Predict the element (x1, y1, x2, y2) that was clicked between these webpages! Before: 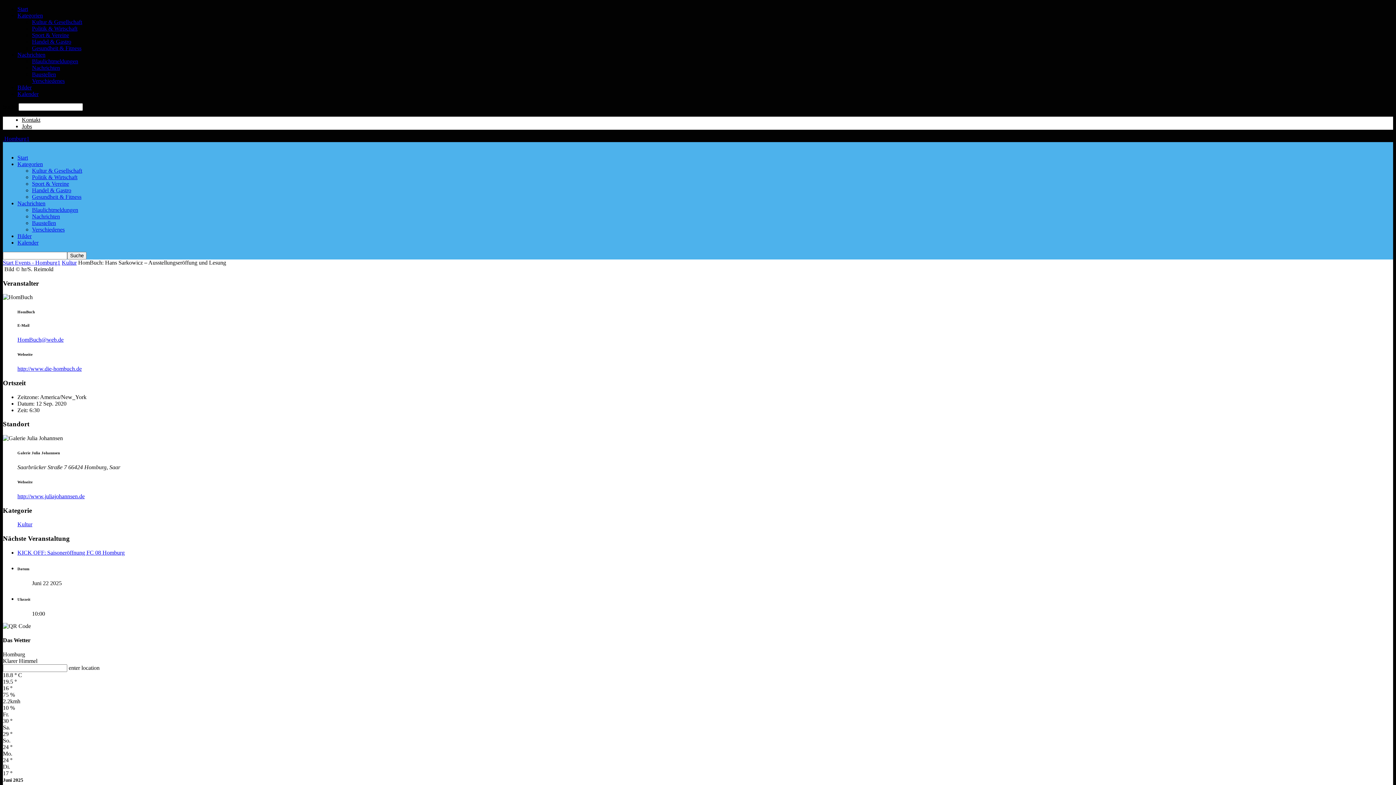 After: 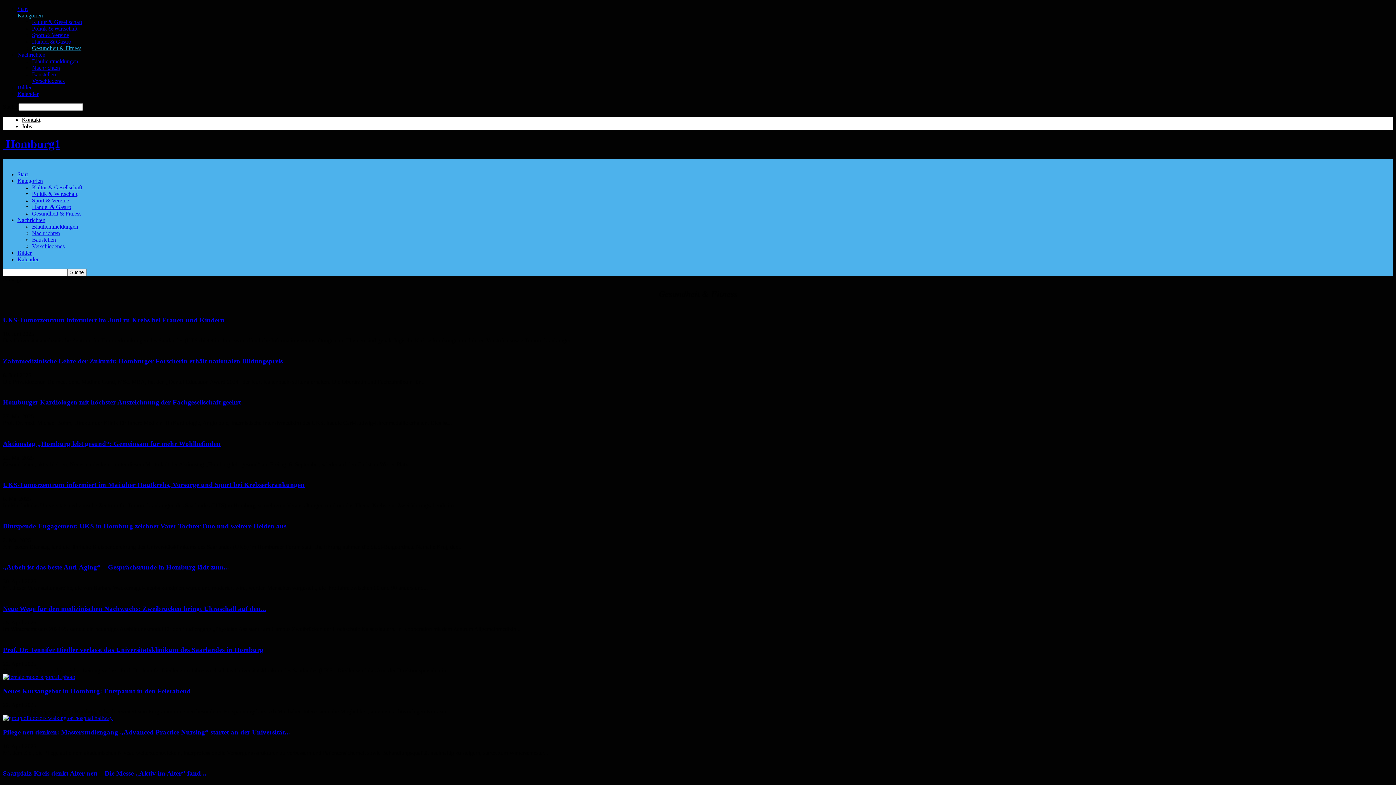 Action: bbox: (32, 45, 81, 51) label: Gesundheit & Fitness